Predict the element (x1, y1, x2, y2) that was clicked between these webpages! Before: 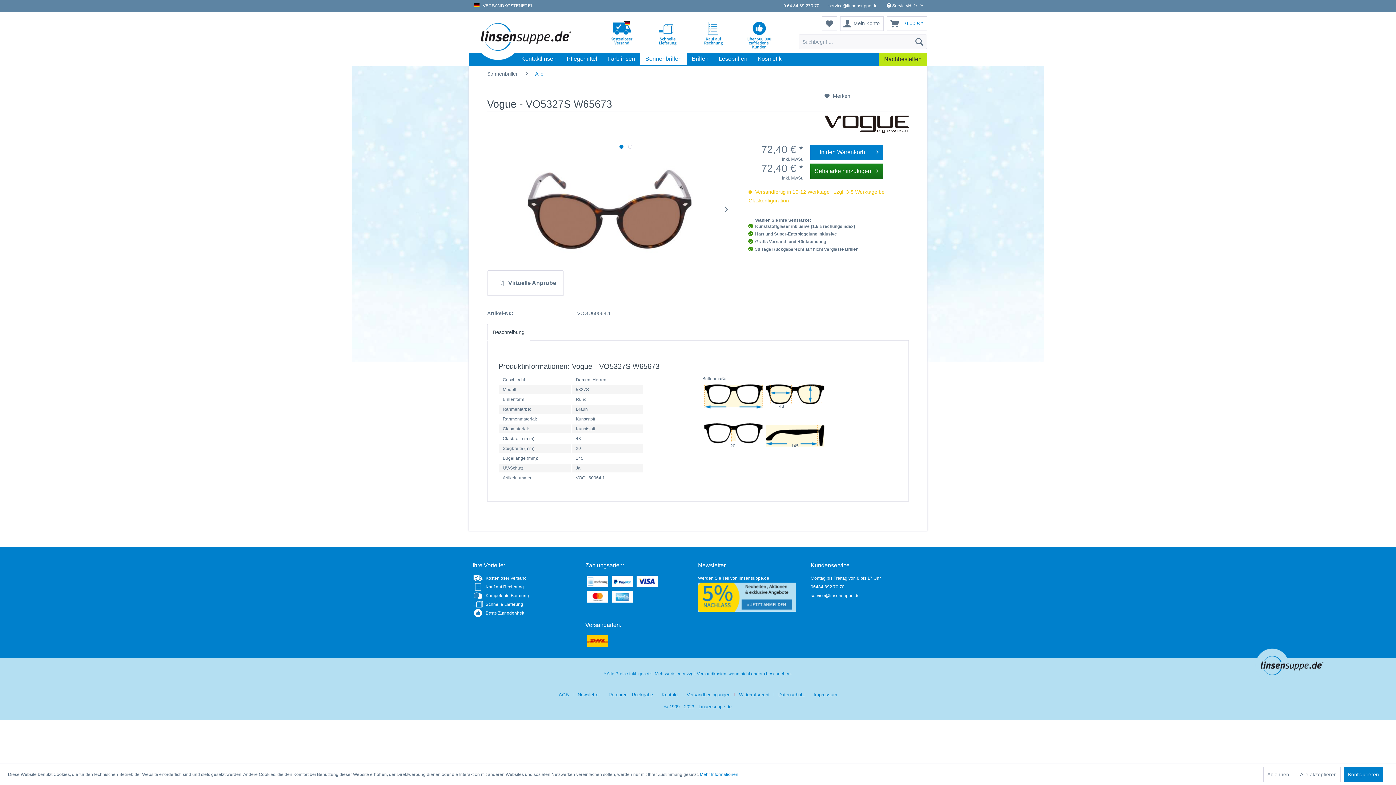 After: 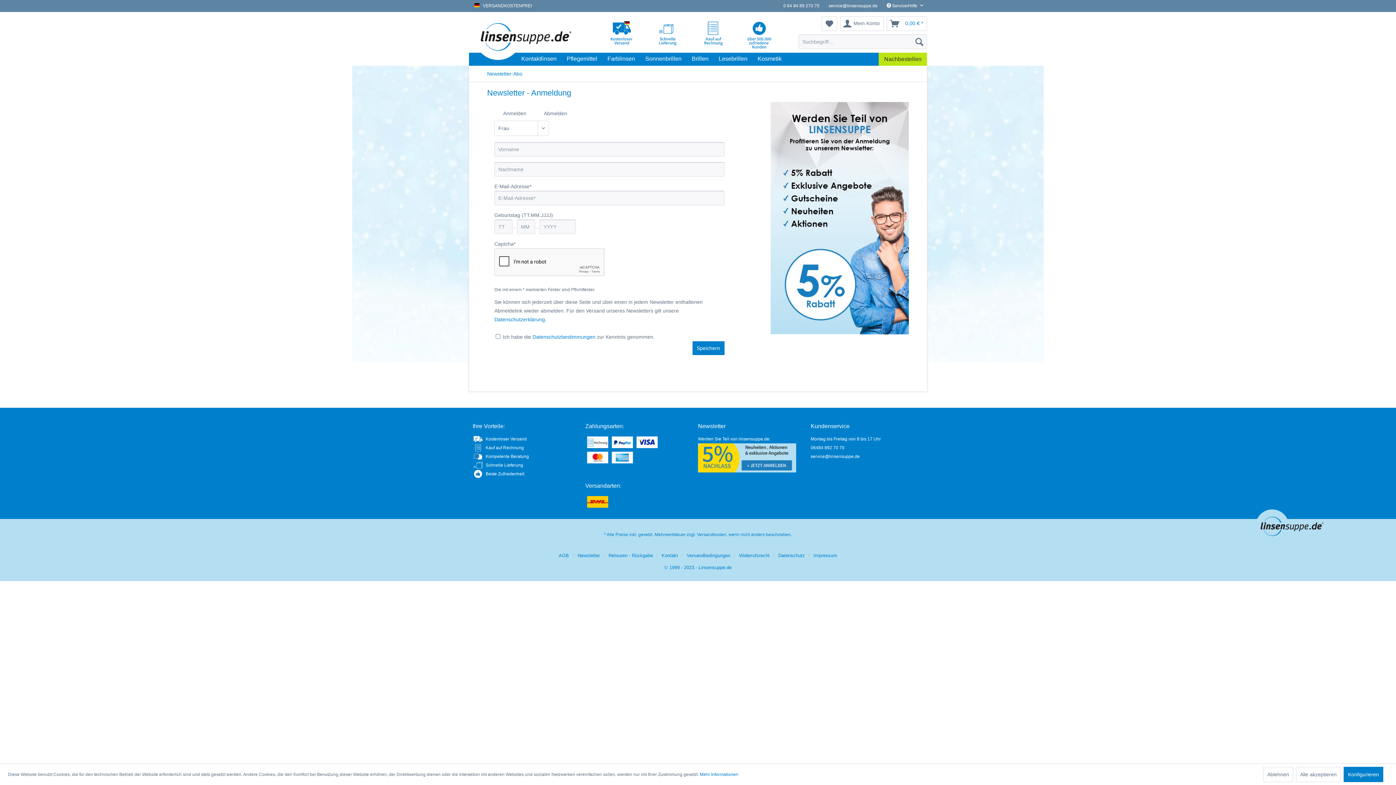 Action: bbox: (698, 582, 796, 612)